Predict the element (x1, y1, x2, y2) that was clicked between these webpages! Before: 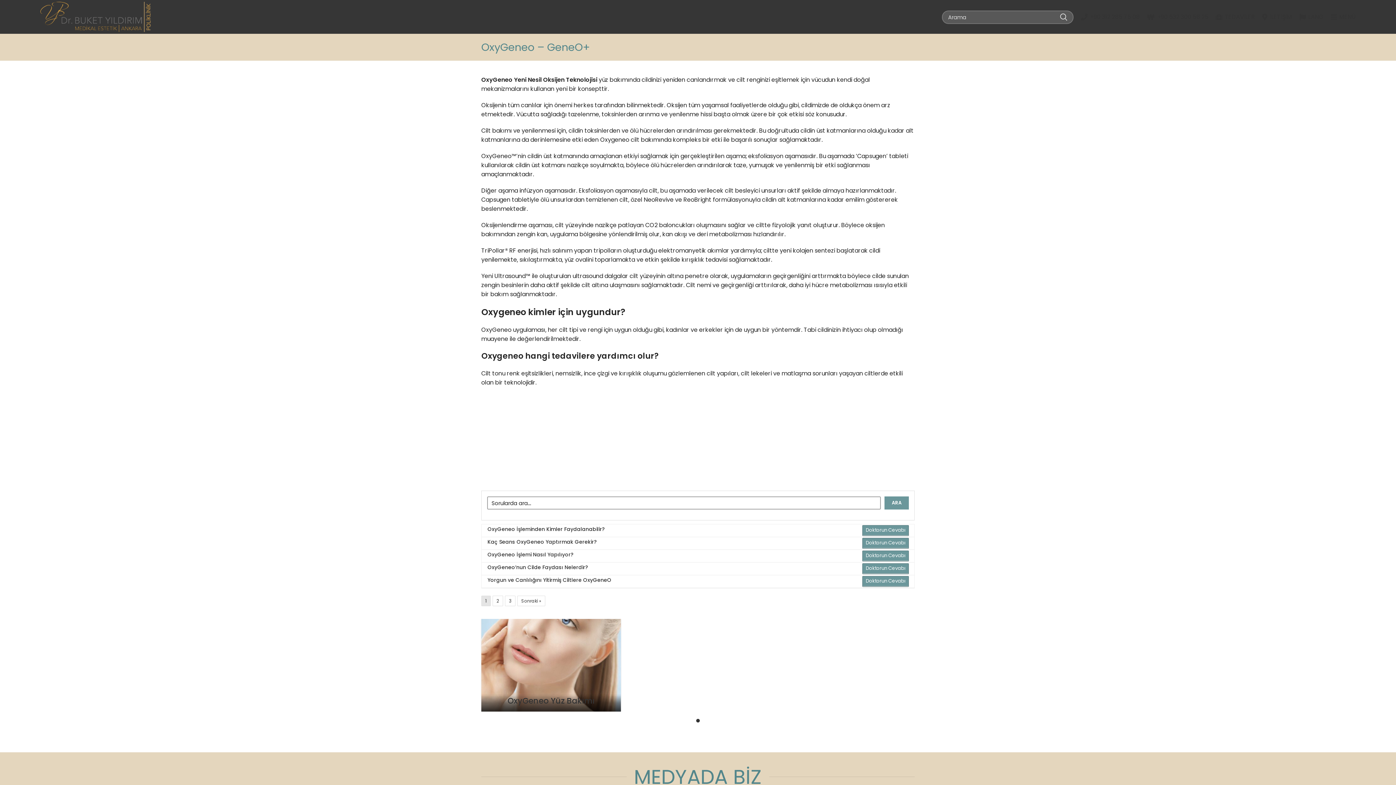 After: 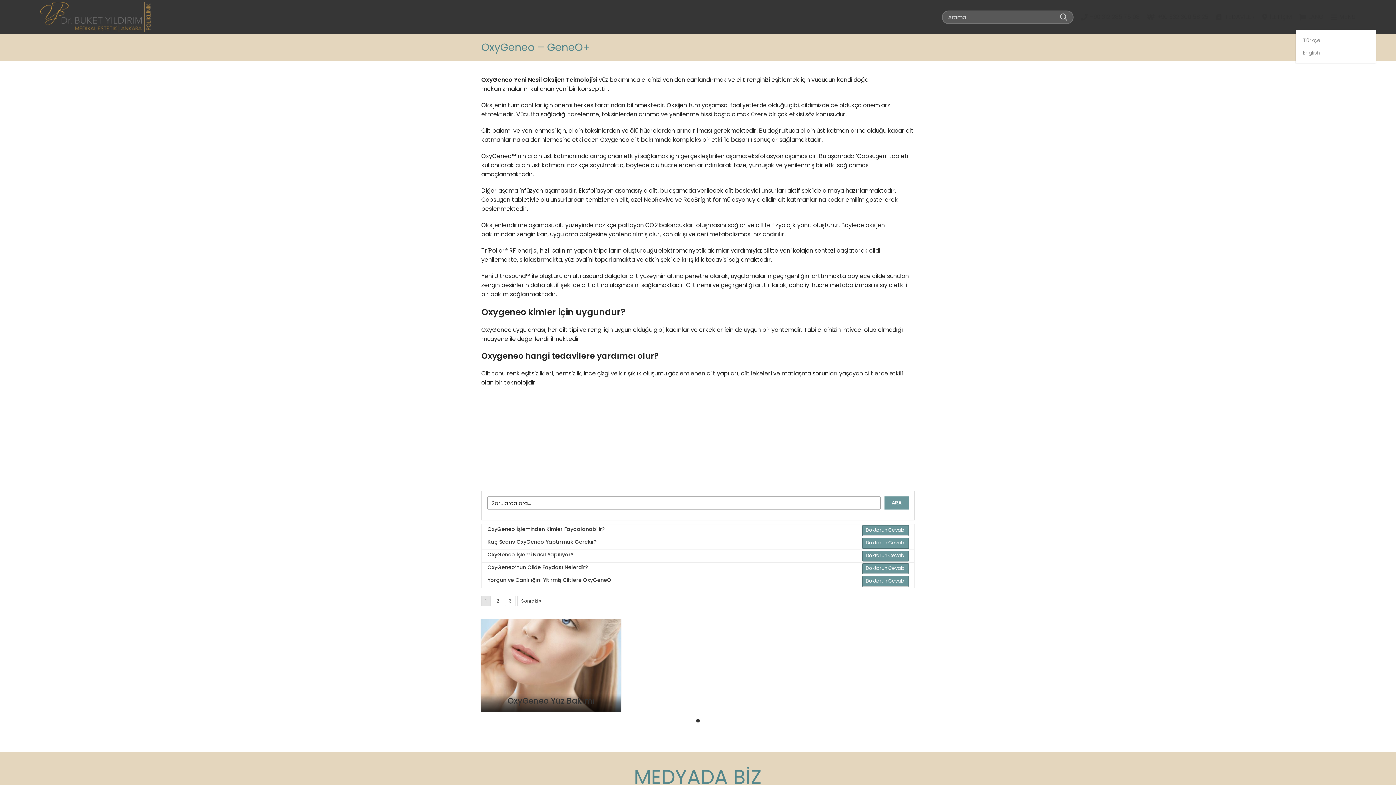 Action: label: LANG bbox: (1296, 9, 1327, 24)